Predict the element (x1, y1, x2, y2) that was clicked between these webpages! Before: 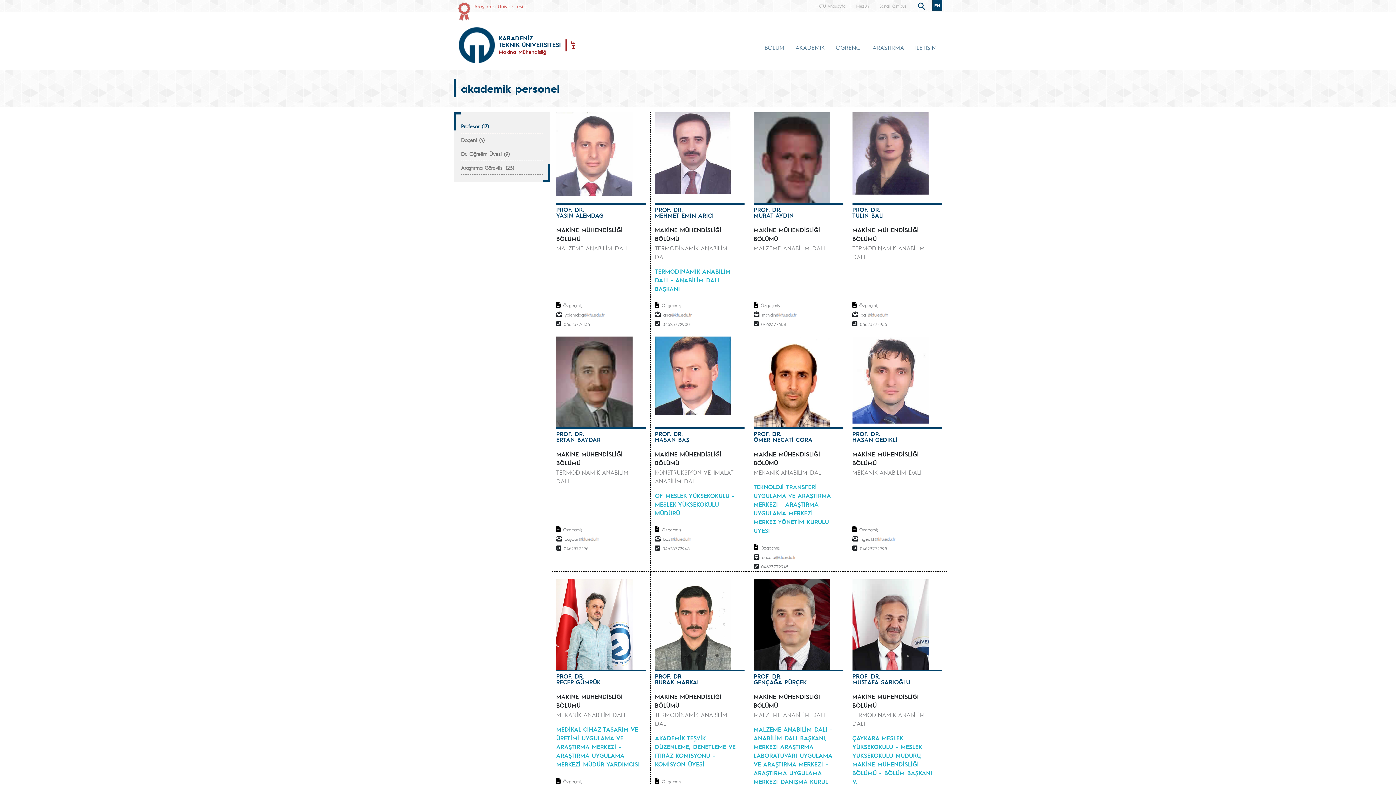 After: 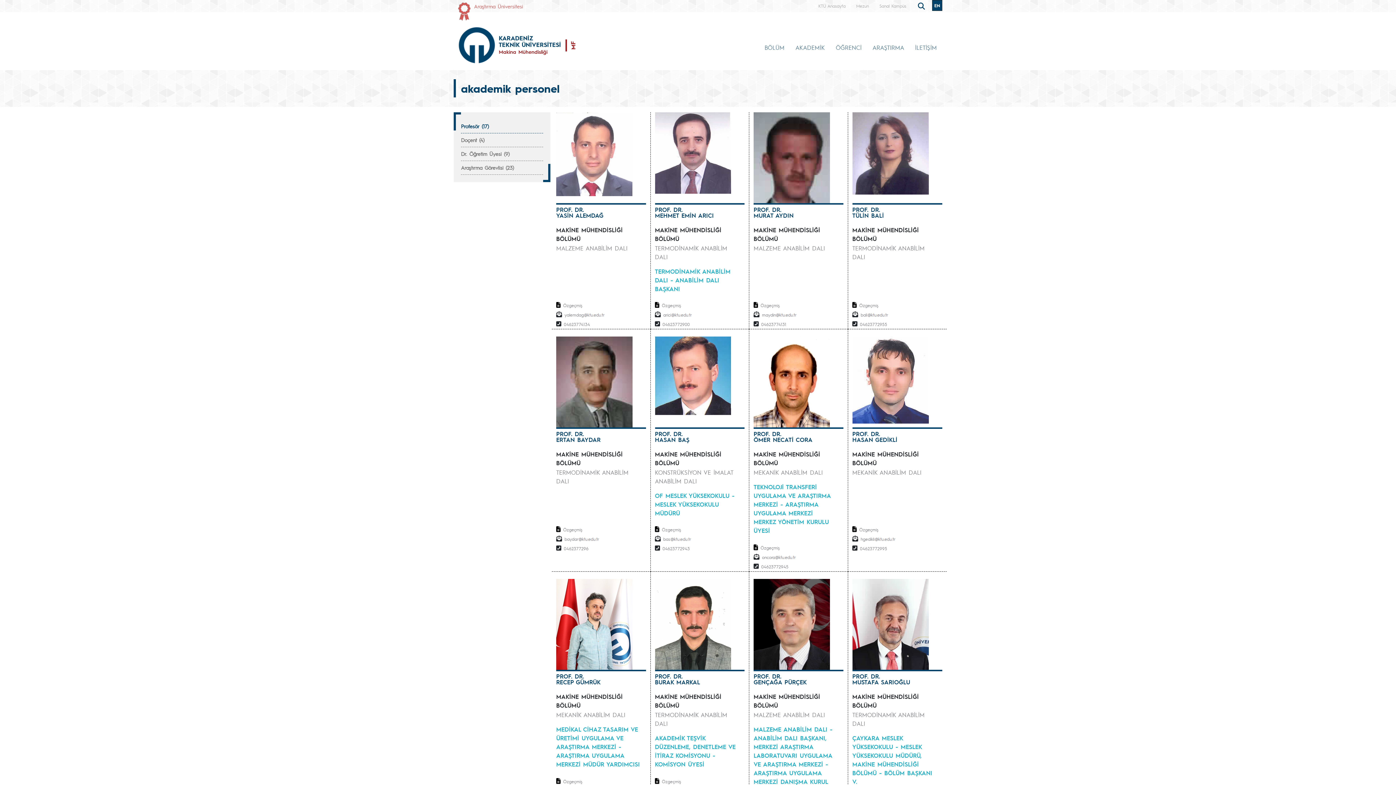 Action: label:  Özgeçmiş bbox: (556, 300, 646, 309)